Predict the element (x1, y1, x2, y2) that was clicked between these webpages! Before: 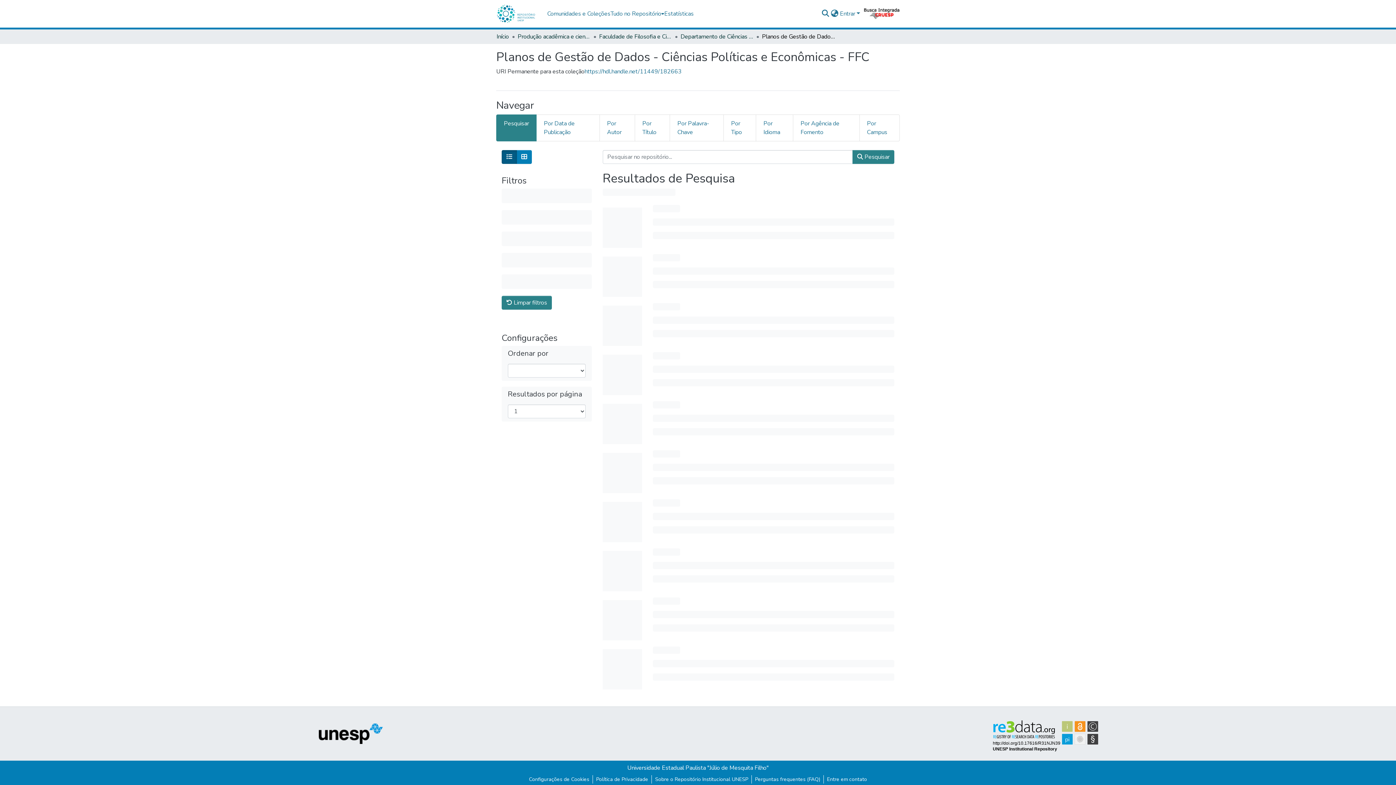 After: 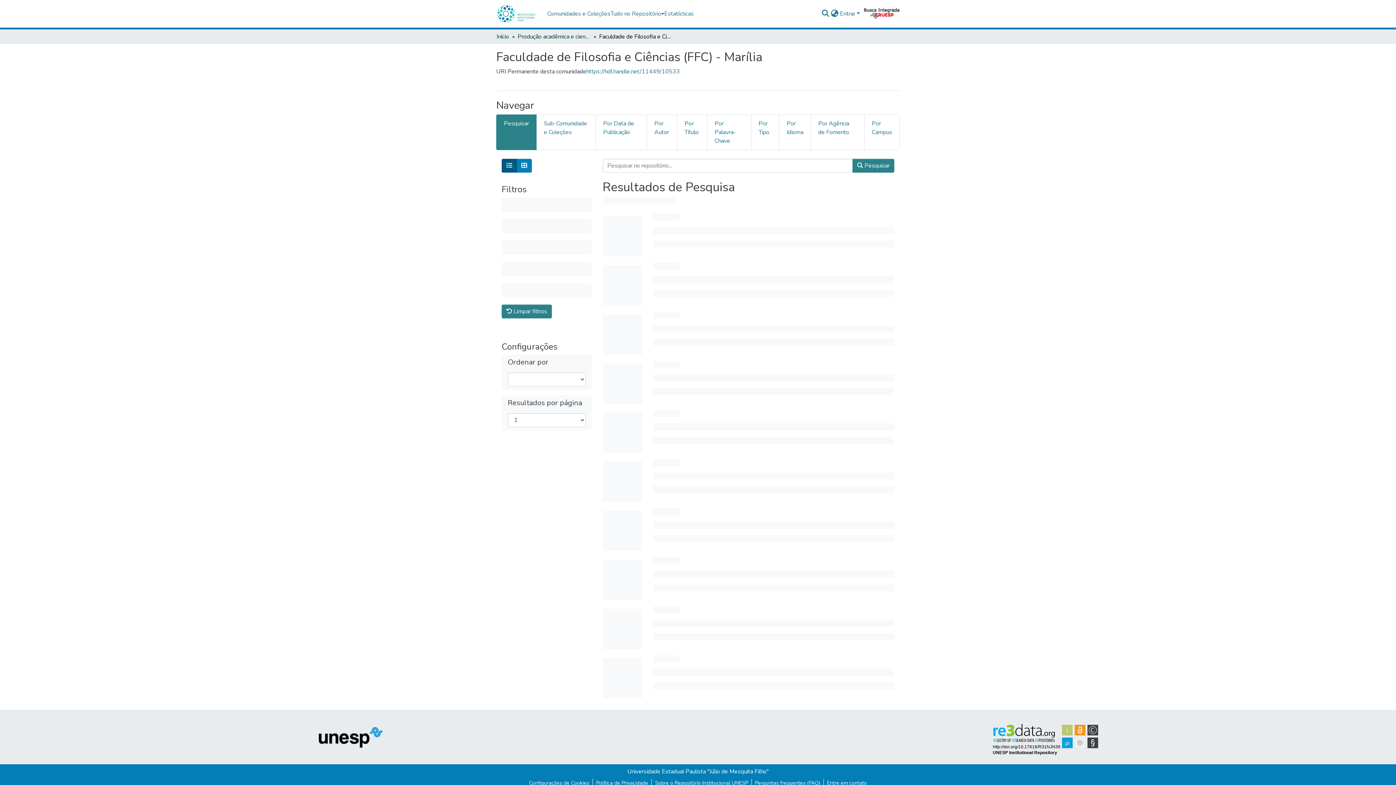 Action: bbox: (599, 32, 672, 41) label: Faculdade de Filosofia e Ciências (FFC) - Marília